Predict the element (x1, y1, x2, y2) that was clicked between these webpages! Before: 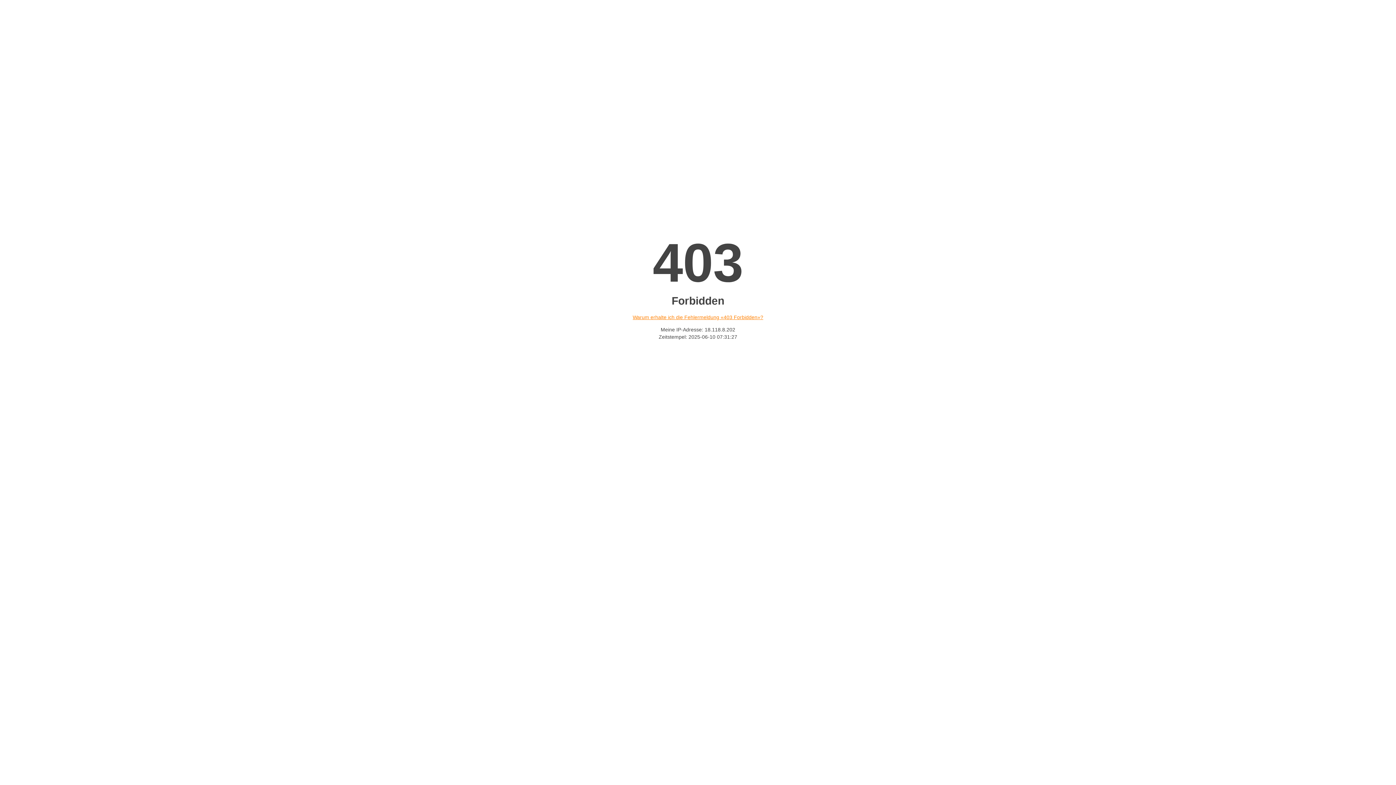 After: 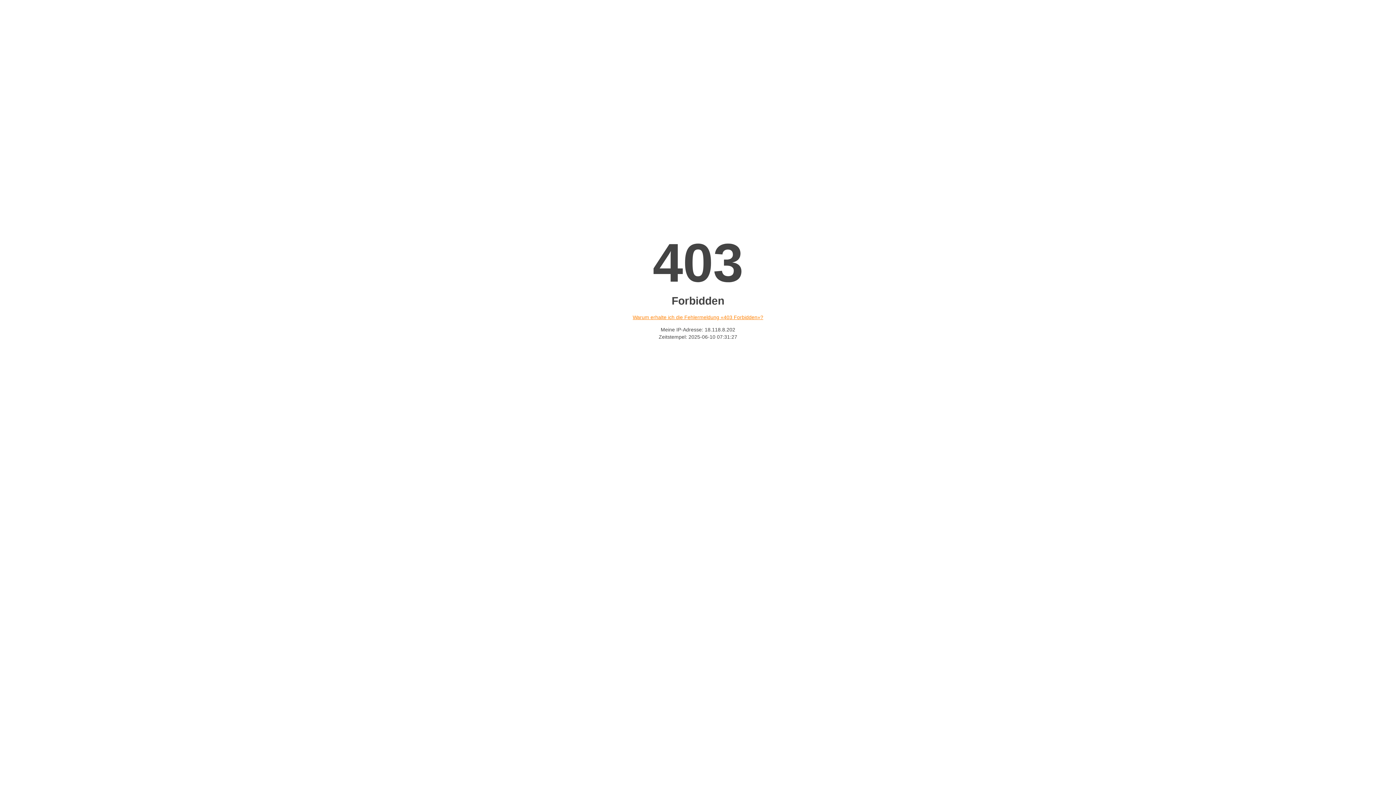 Action: label: Warum erhalte ich die Fehlermeldung «403 Forbidden»? bbox: (632, 314, 763, 320)